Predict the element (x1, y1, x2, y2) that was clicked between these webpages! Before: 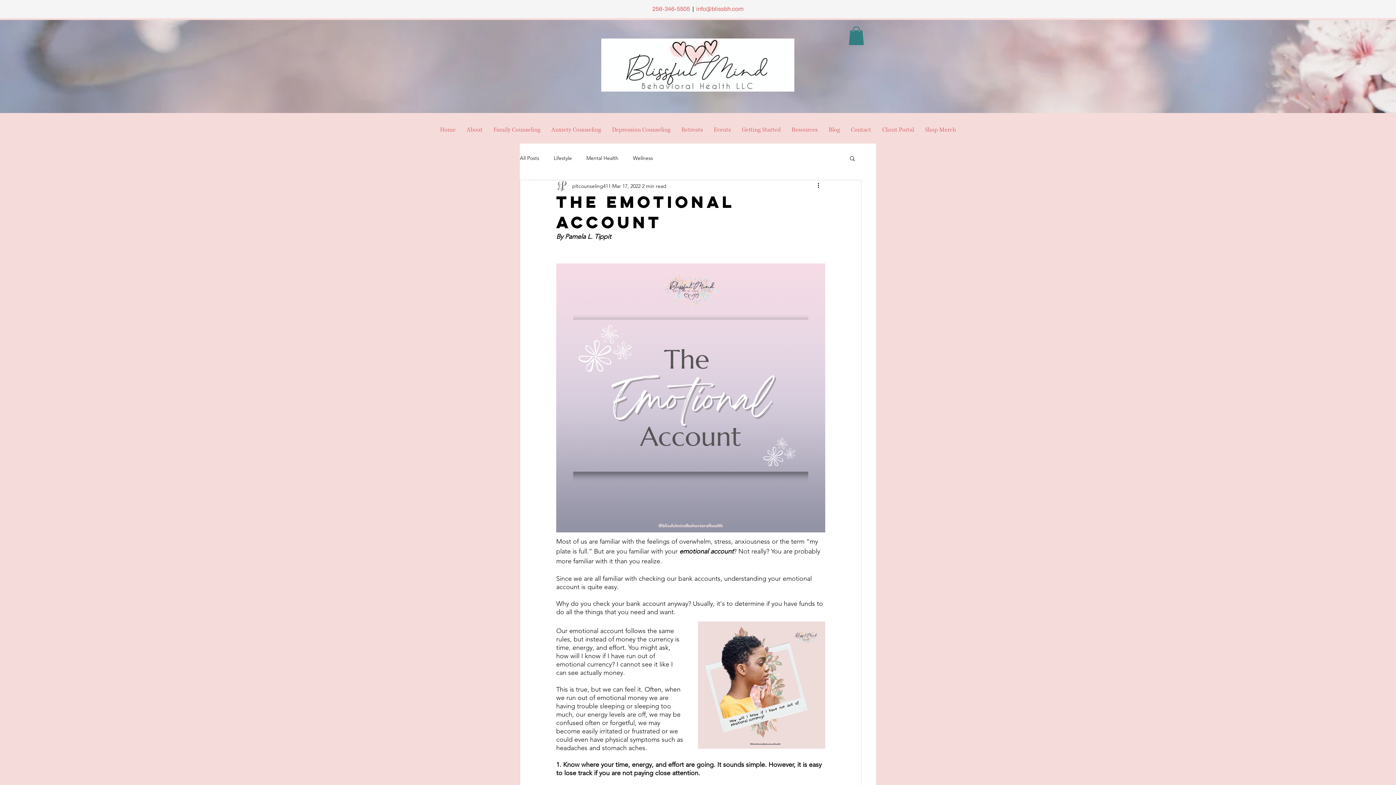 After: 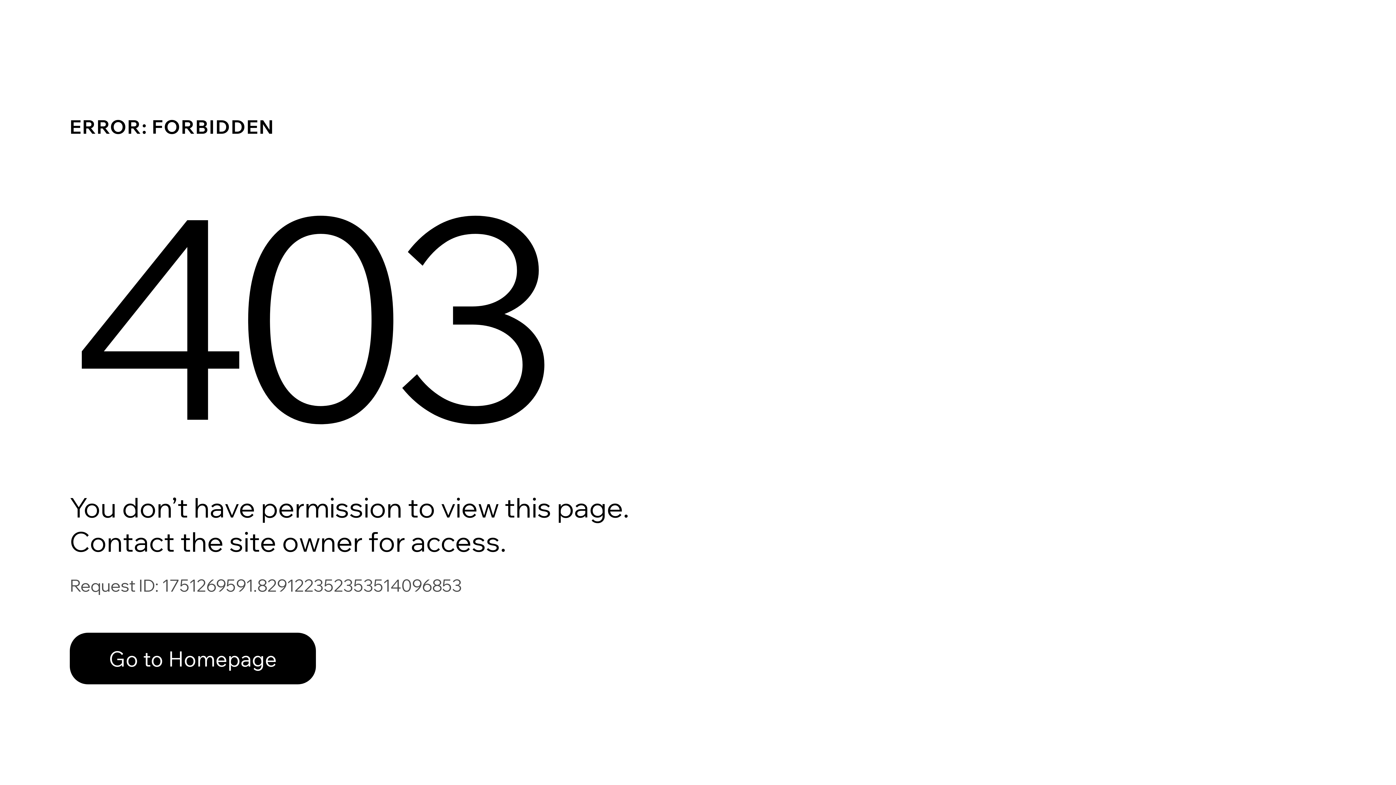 Action: bbox: (572, 182, 610, 190) label: pltcounseling411